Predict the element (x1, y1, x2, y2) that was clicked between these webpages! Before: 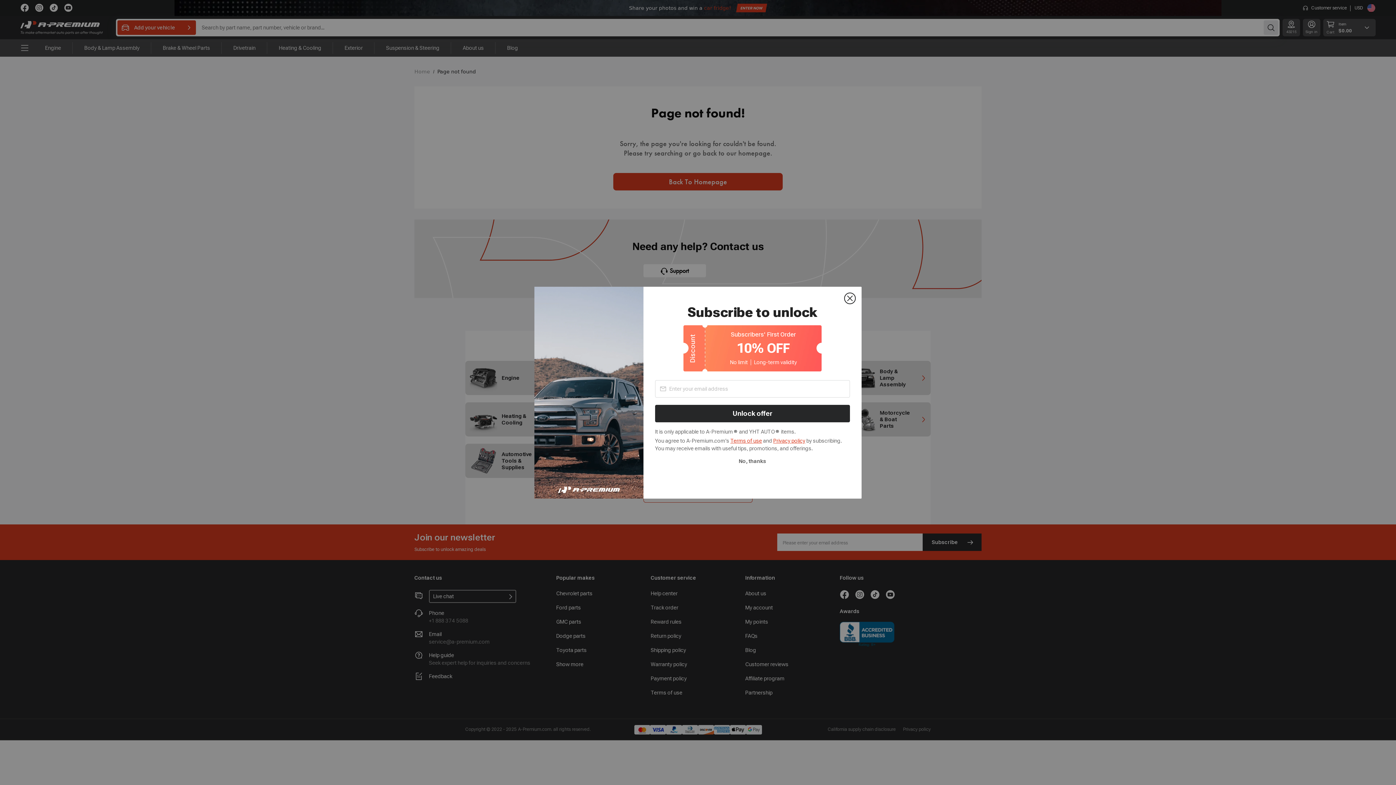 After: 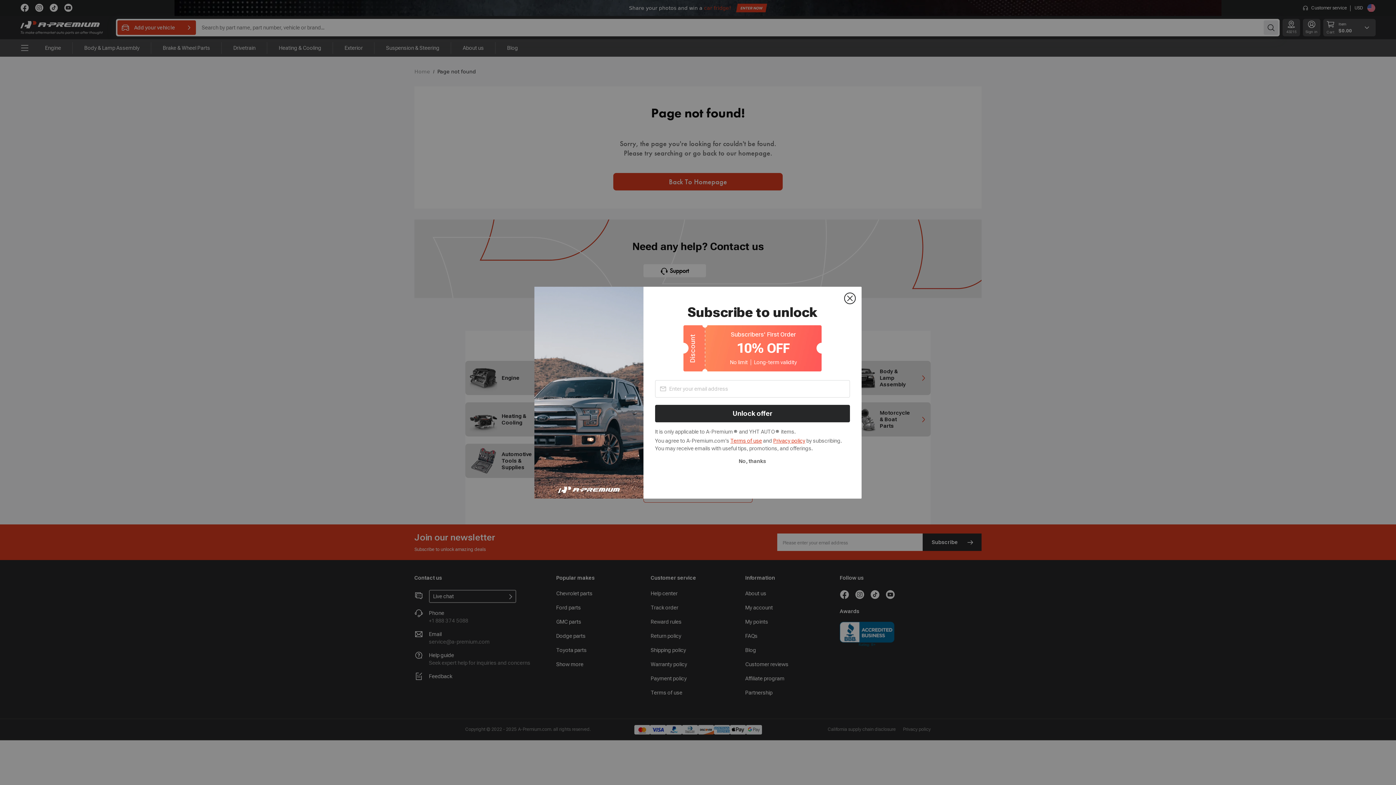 Action: label: Privacy policy bbox: (713, 401, 719, 402)